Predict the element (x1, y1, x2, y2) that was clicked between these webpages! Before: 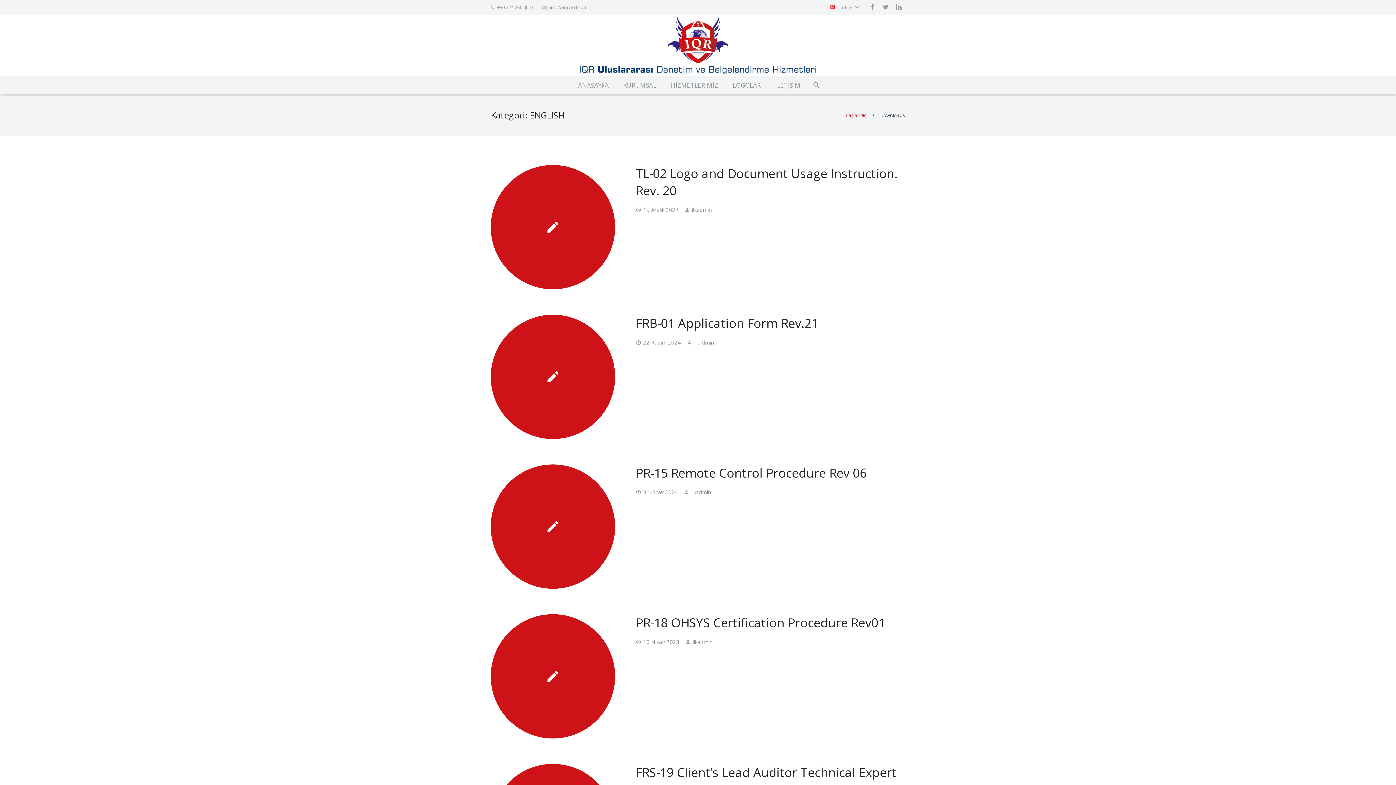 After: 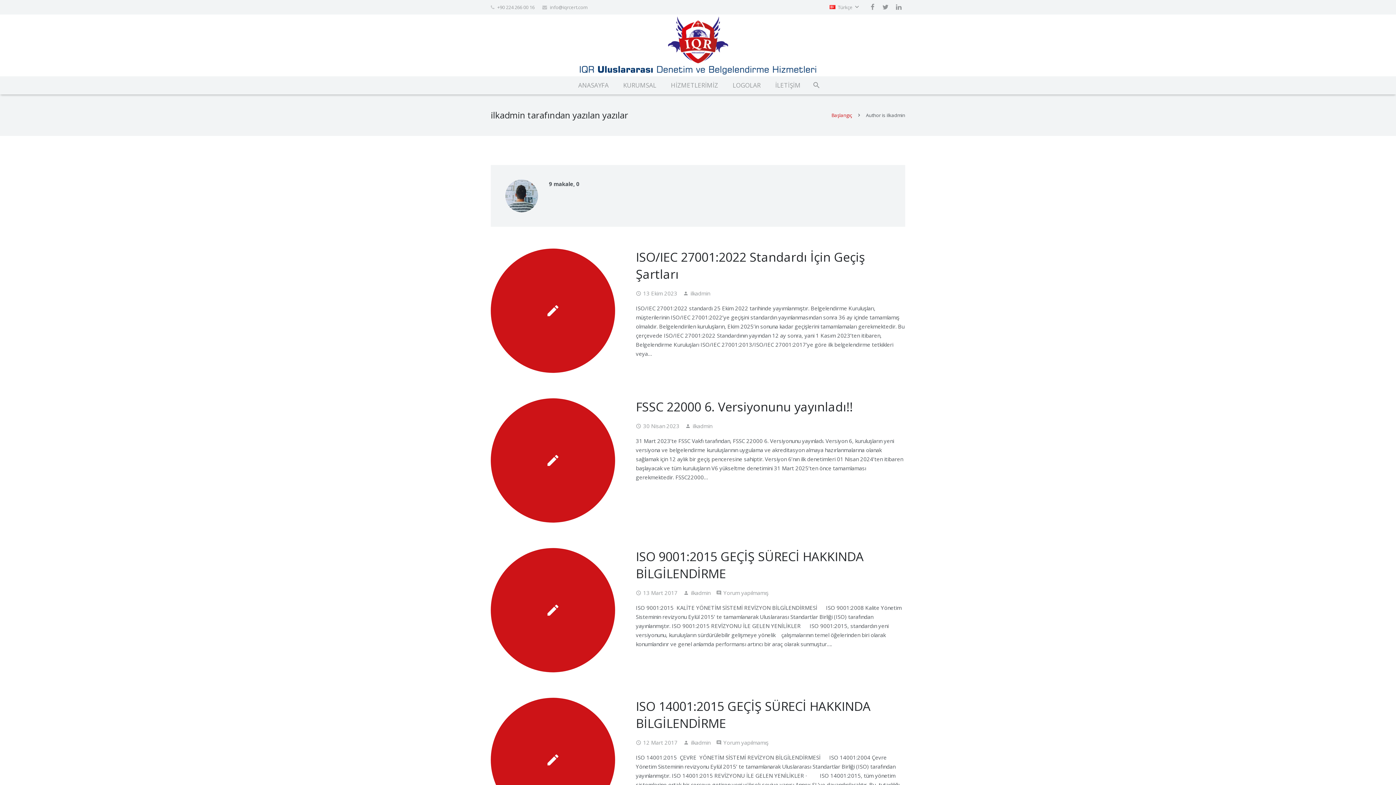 Action: label: ilkadmin bbox: (691, 488, 710, 496)